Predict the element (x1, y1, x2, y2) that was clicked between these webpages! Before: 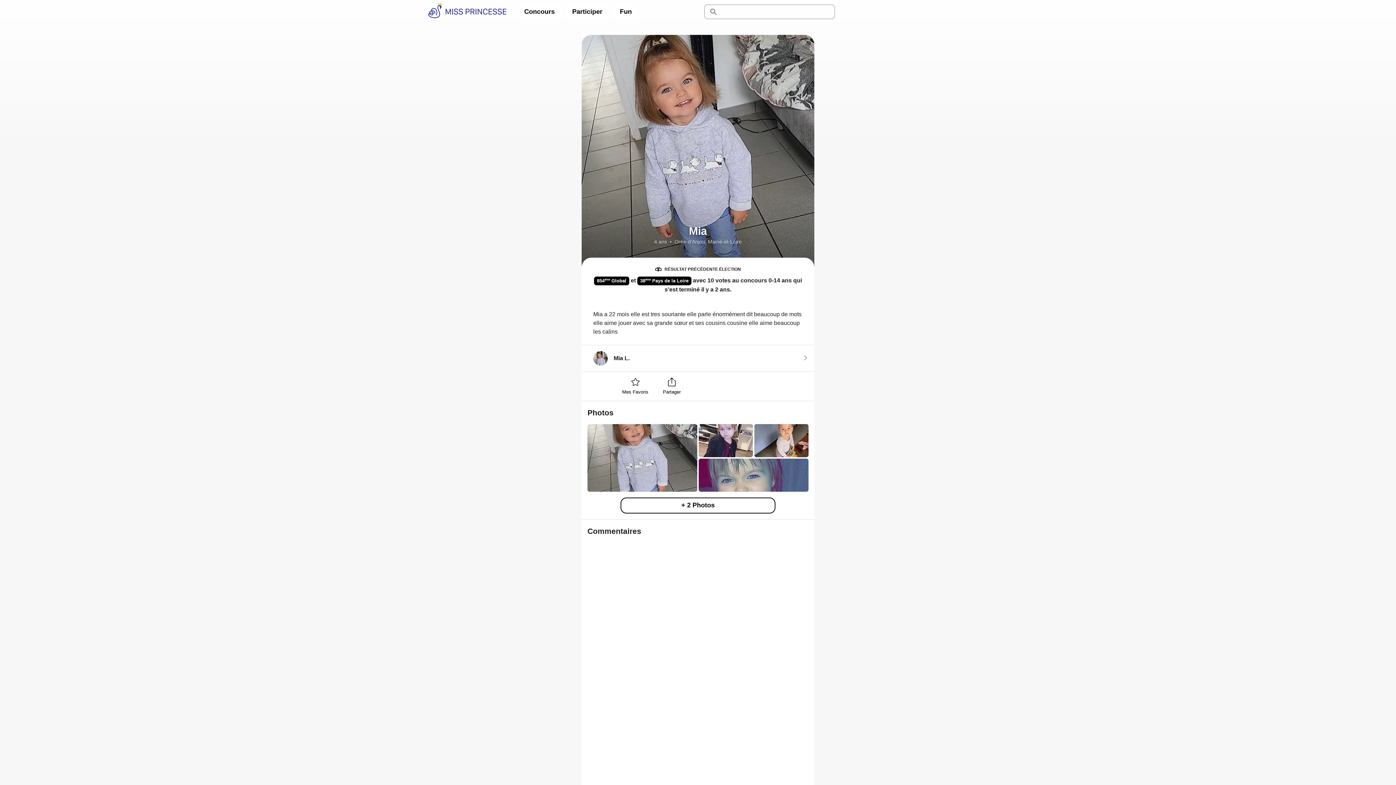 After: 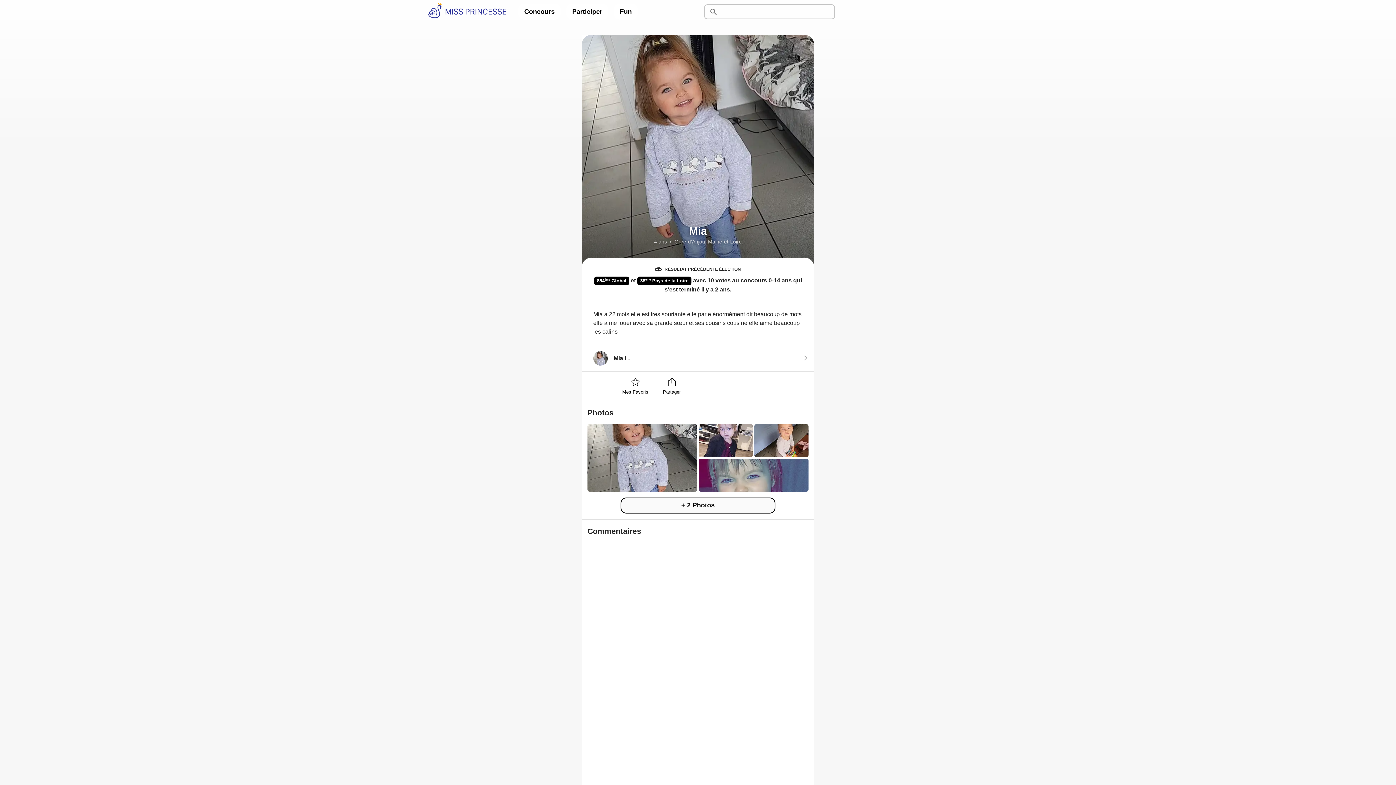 Action: label: + 2 Photos bbox: (620, 497, 775, 513)